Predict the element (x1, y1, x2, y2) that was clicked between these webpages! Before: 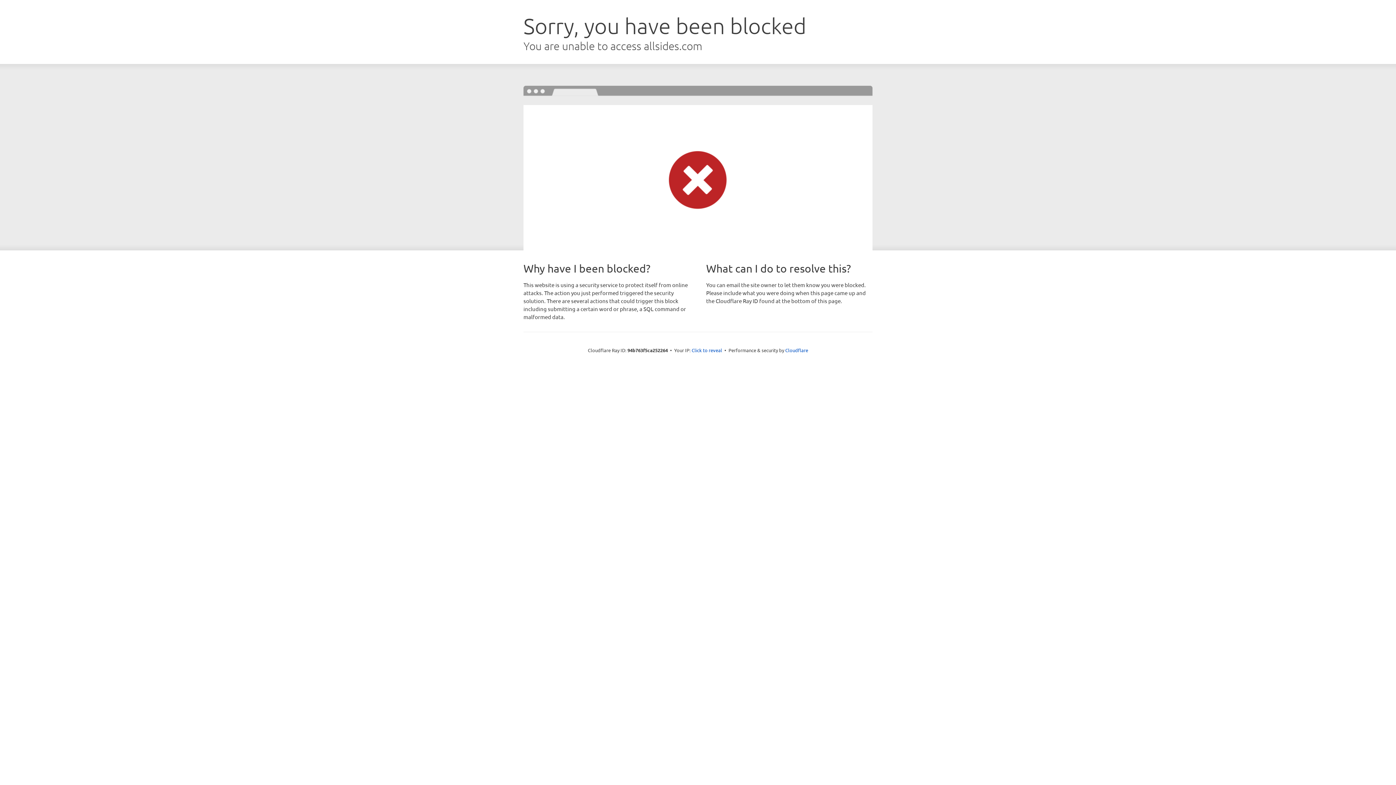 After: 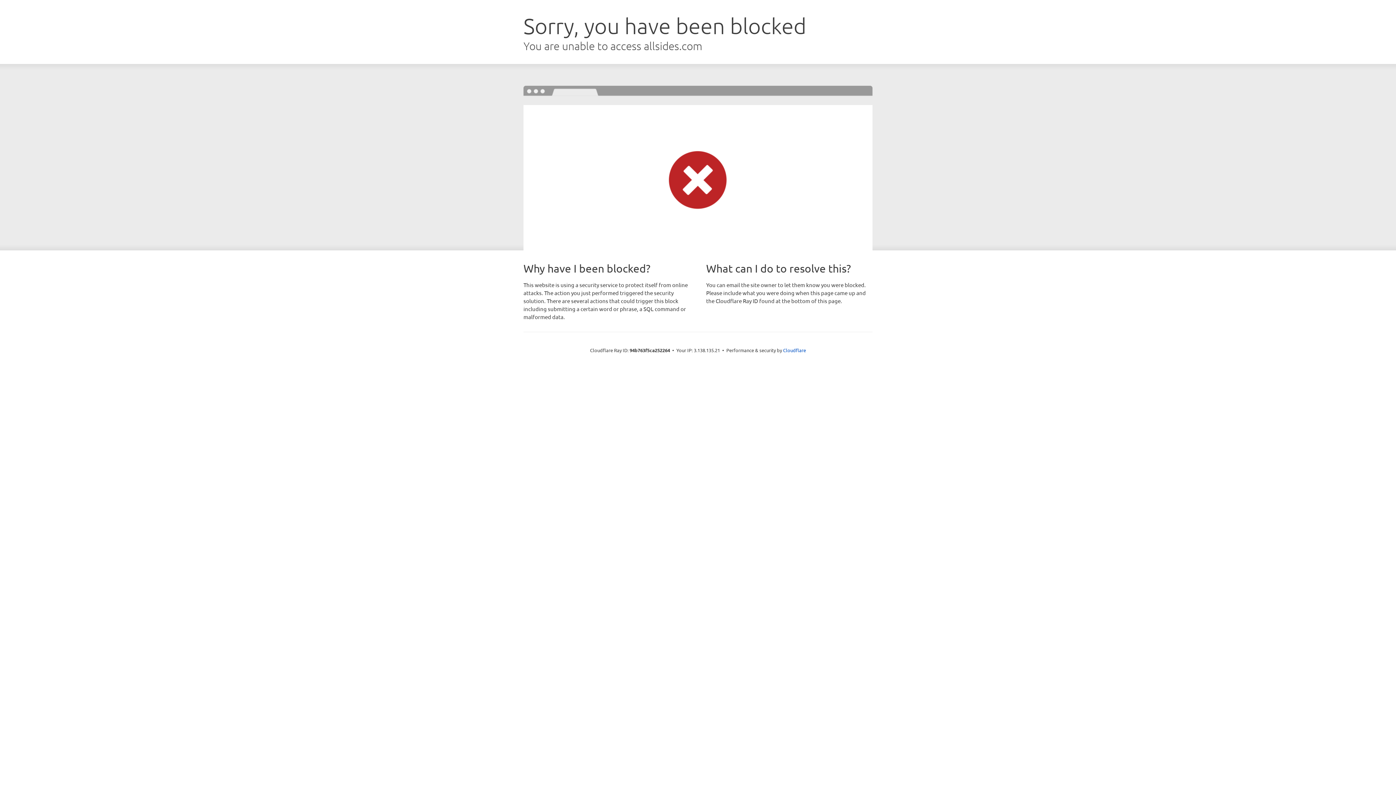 Action: label: Click to reveal bbox: (691, 346, 722, 353)